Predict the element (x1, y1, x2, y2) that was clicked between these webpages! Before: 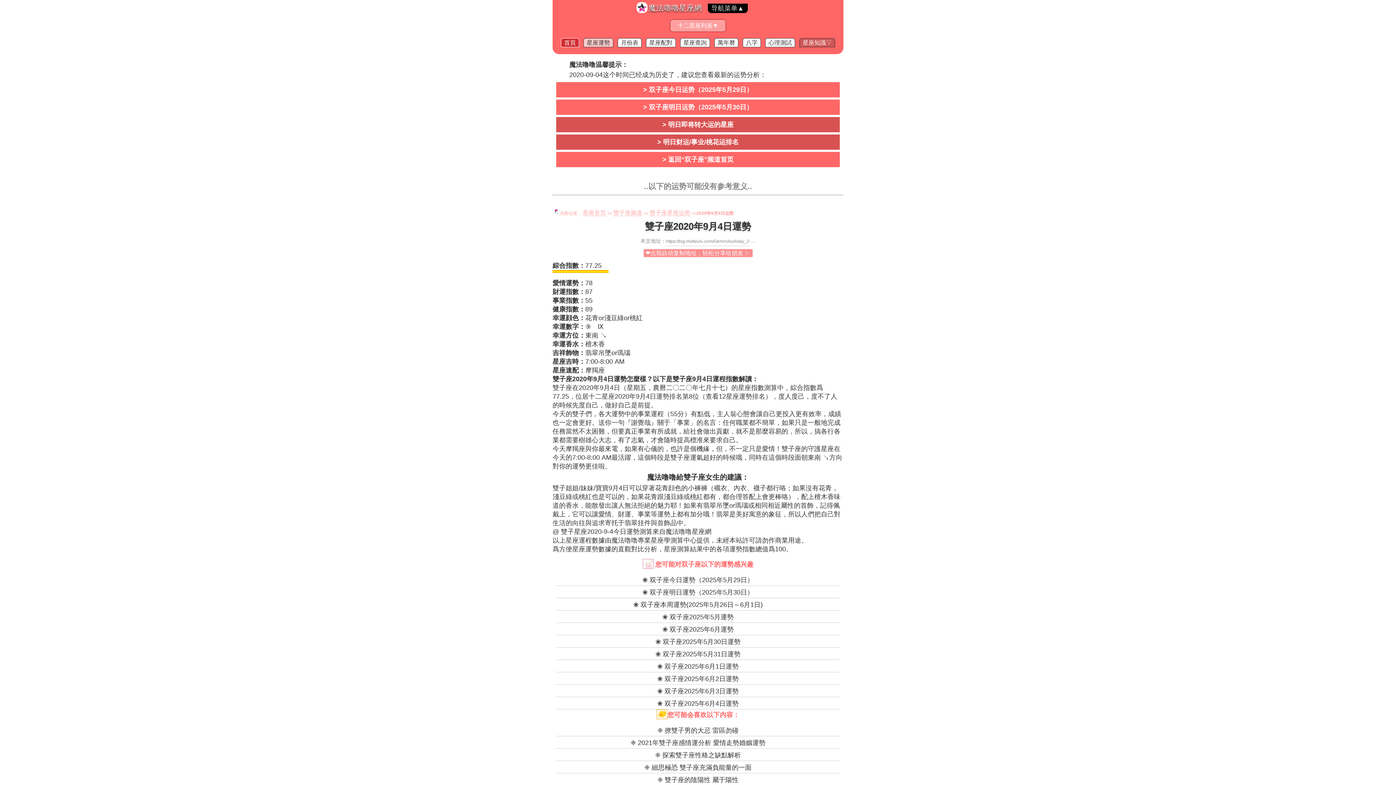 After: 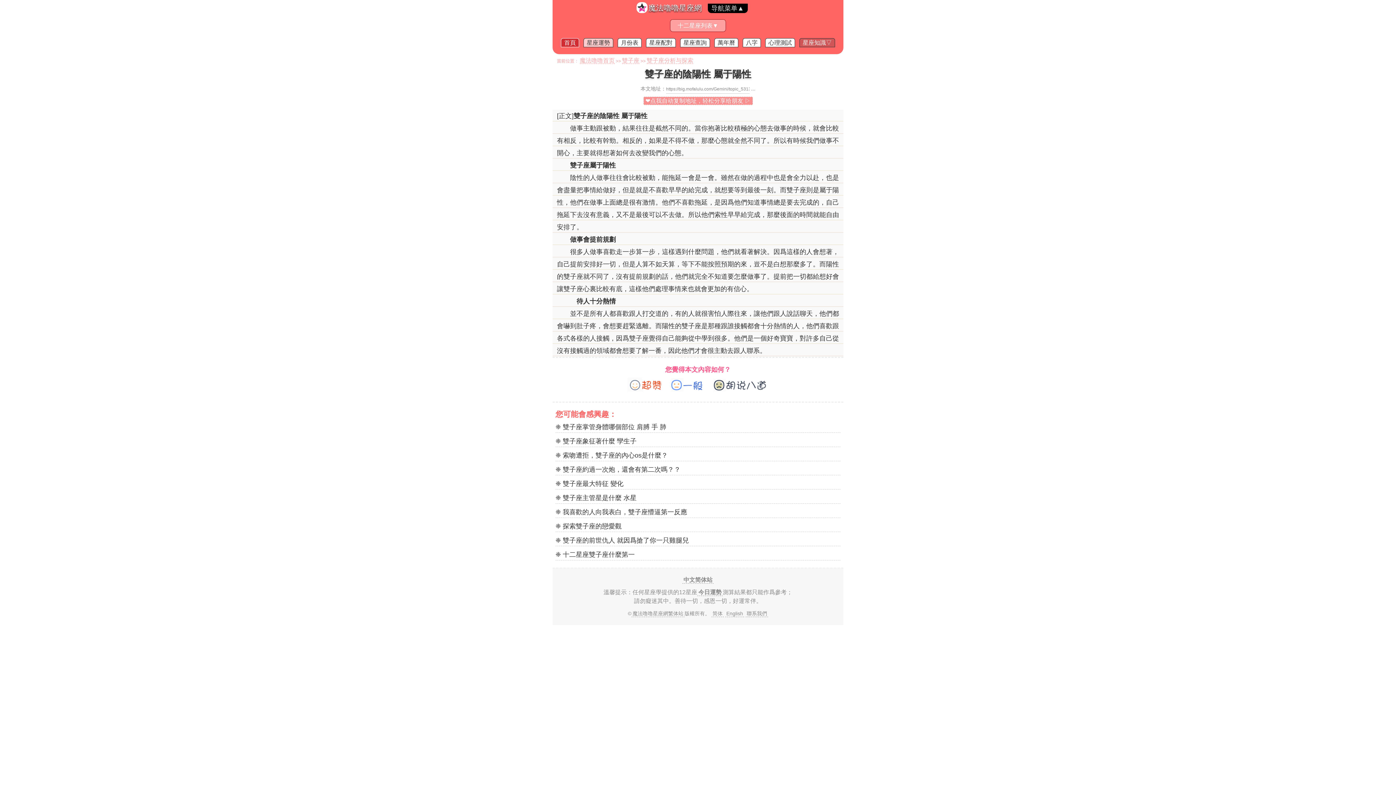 Action: label: ❈ 雙子座的陰陽性 屬于陽性 bbox: (556, 773, 840, 786)